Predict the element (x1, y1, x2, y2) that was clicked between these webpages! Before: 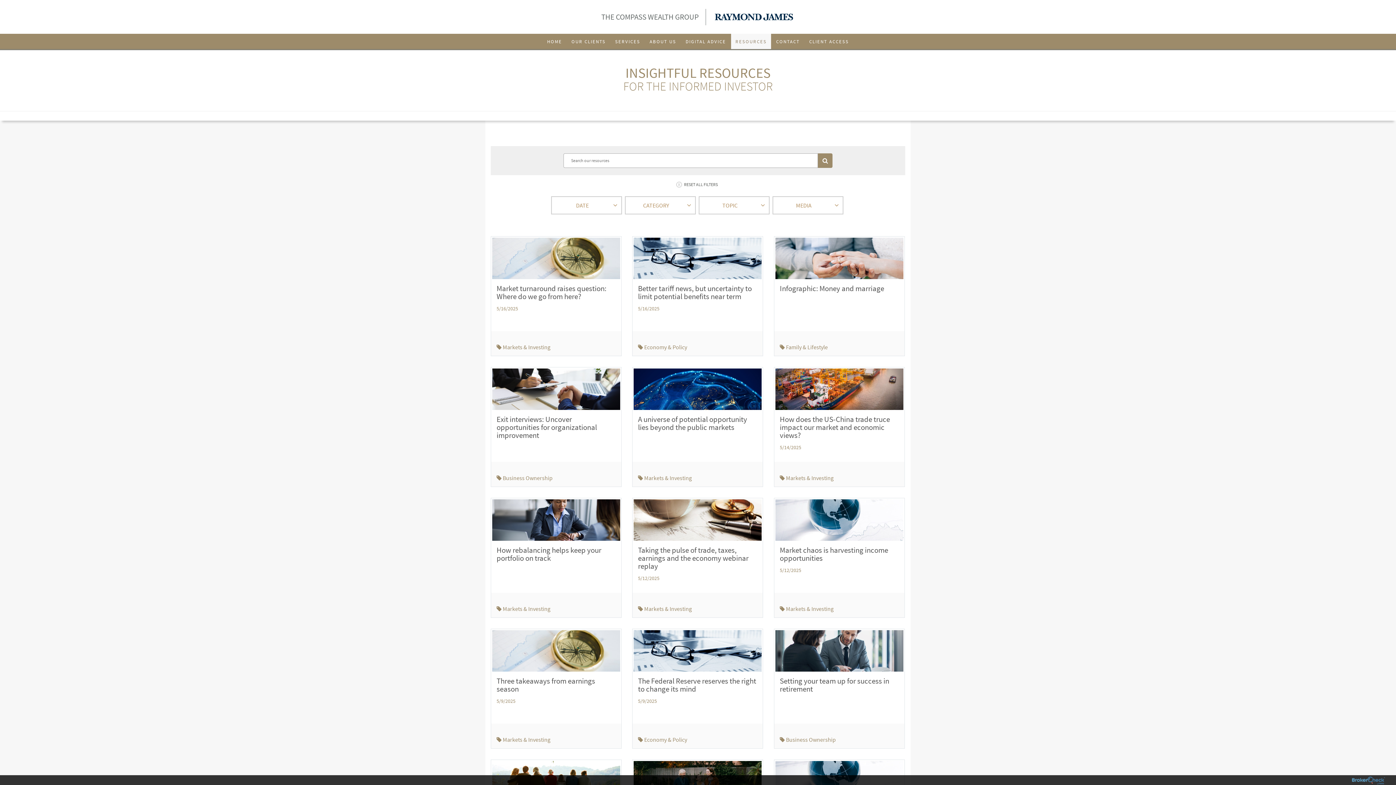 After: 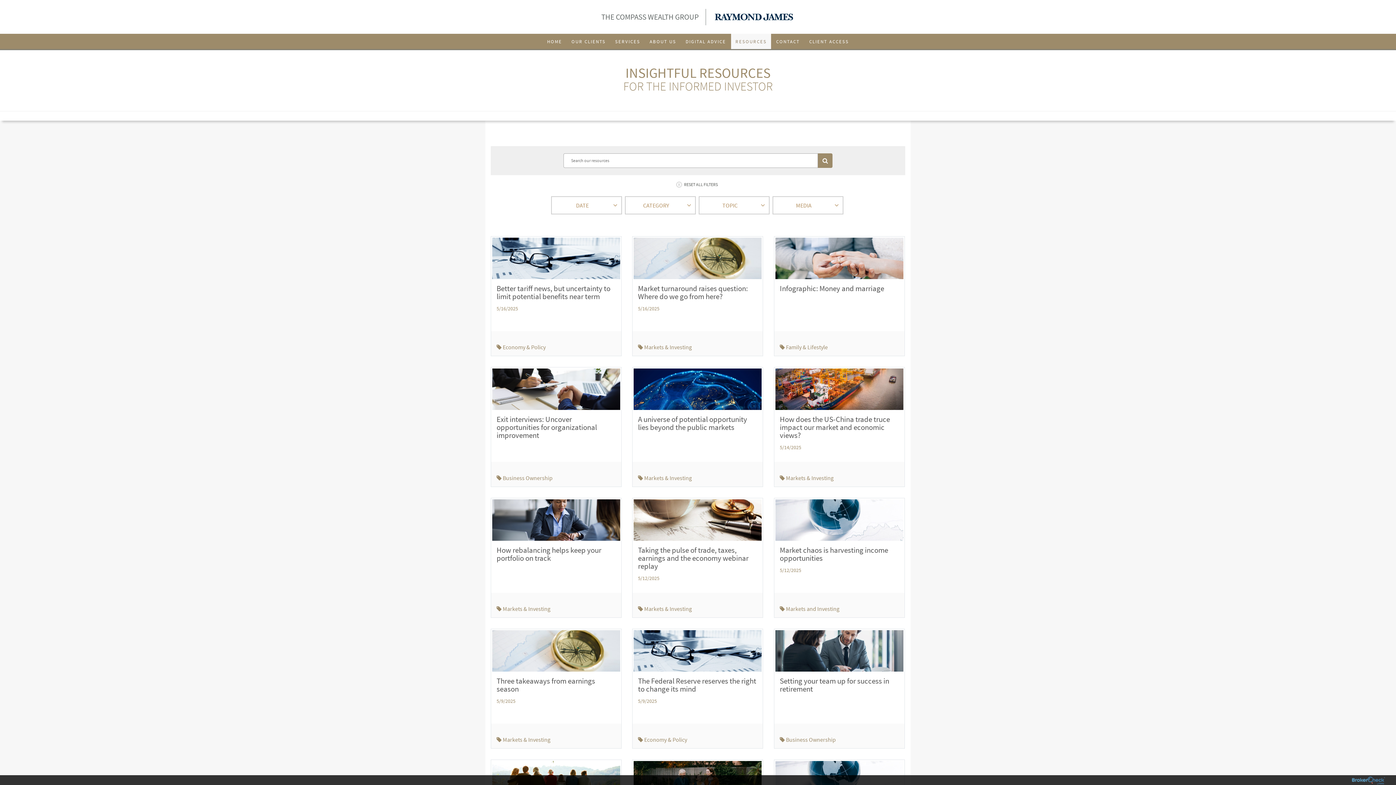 Action: bbox: (676, 180, 720, 188) label: RESET ALL FILTERS